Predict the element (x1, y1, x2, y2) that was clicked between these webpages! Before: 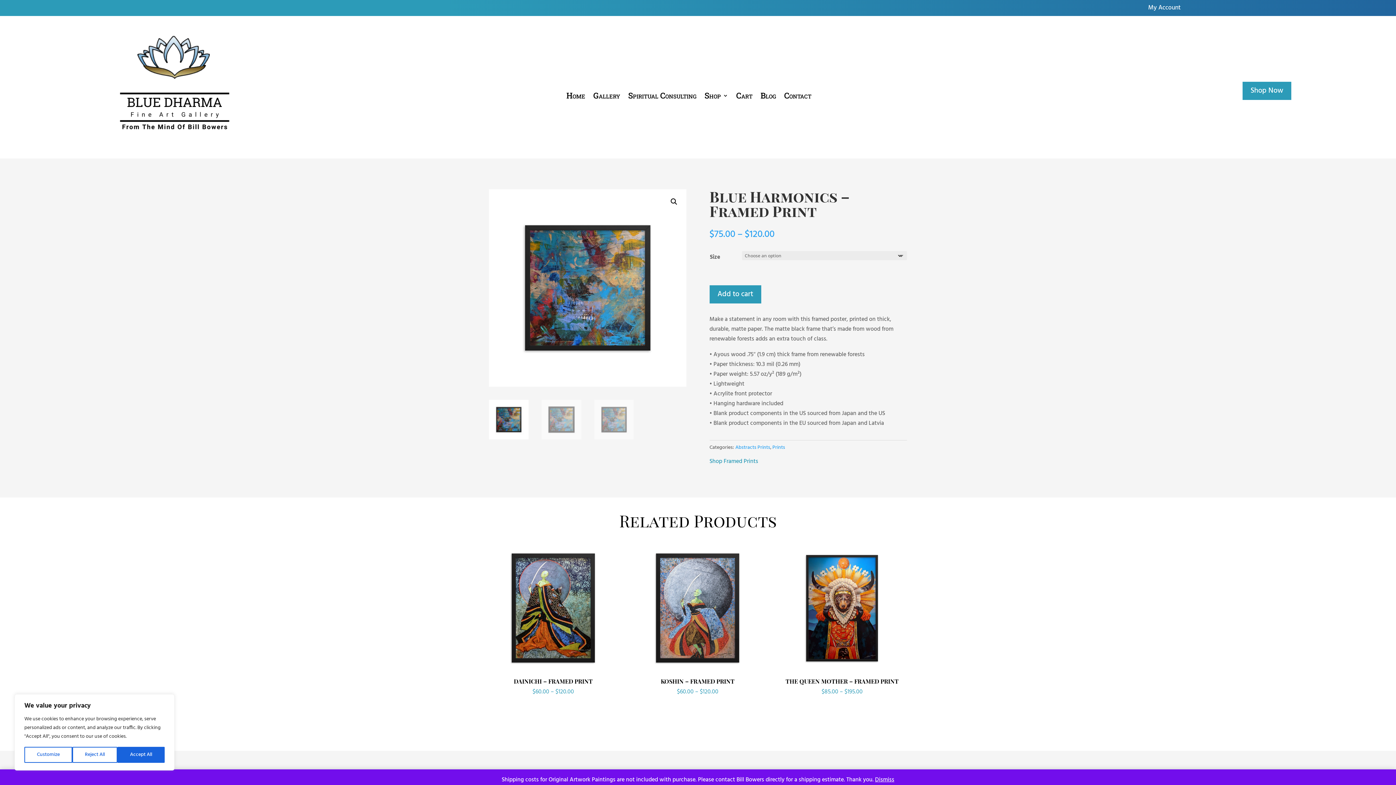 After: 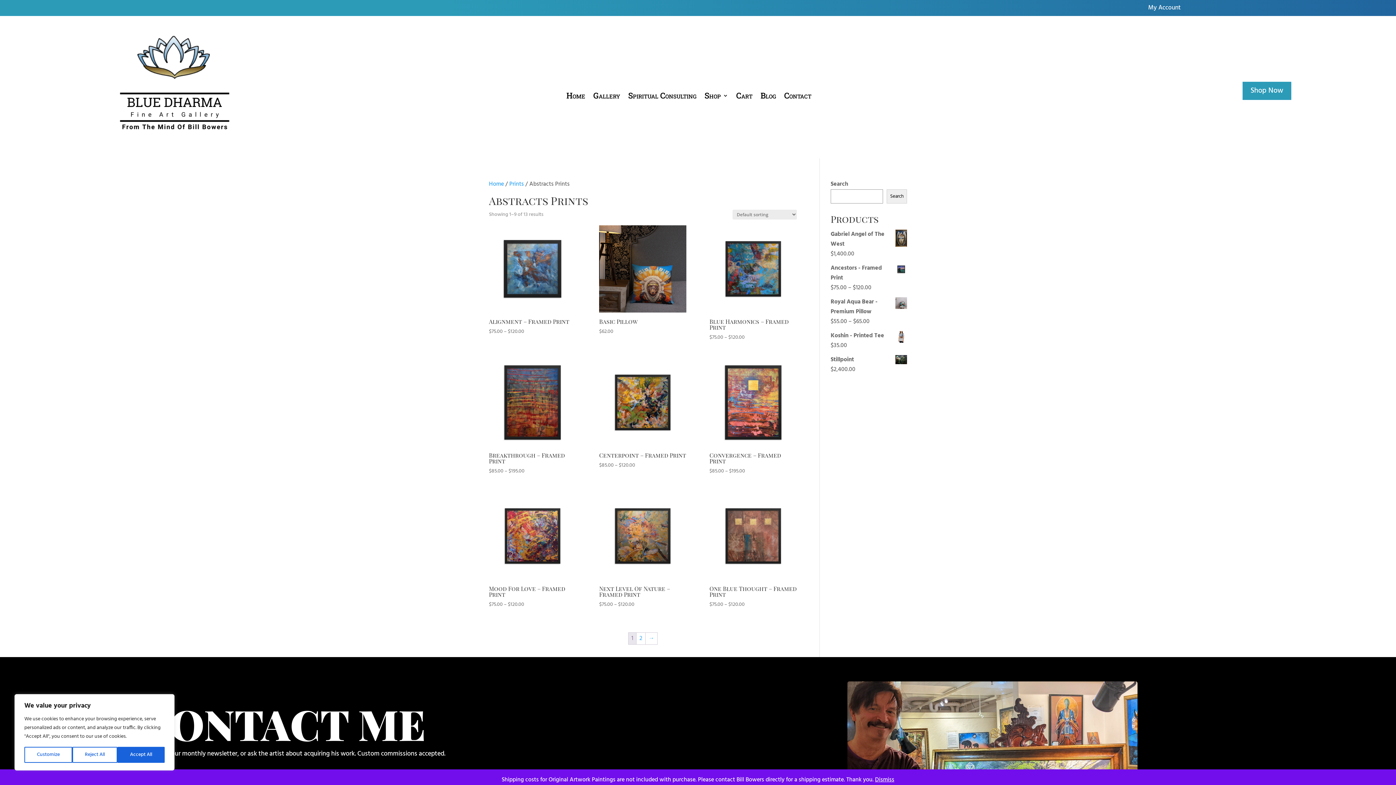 Action: bbox: (735, 443, 770, 451) label: Abstracts Prints